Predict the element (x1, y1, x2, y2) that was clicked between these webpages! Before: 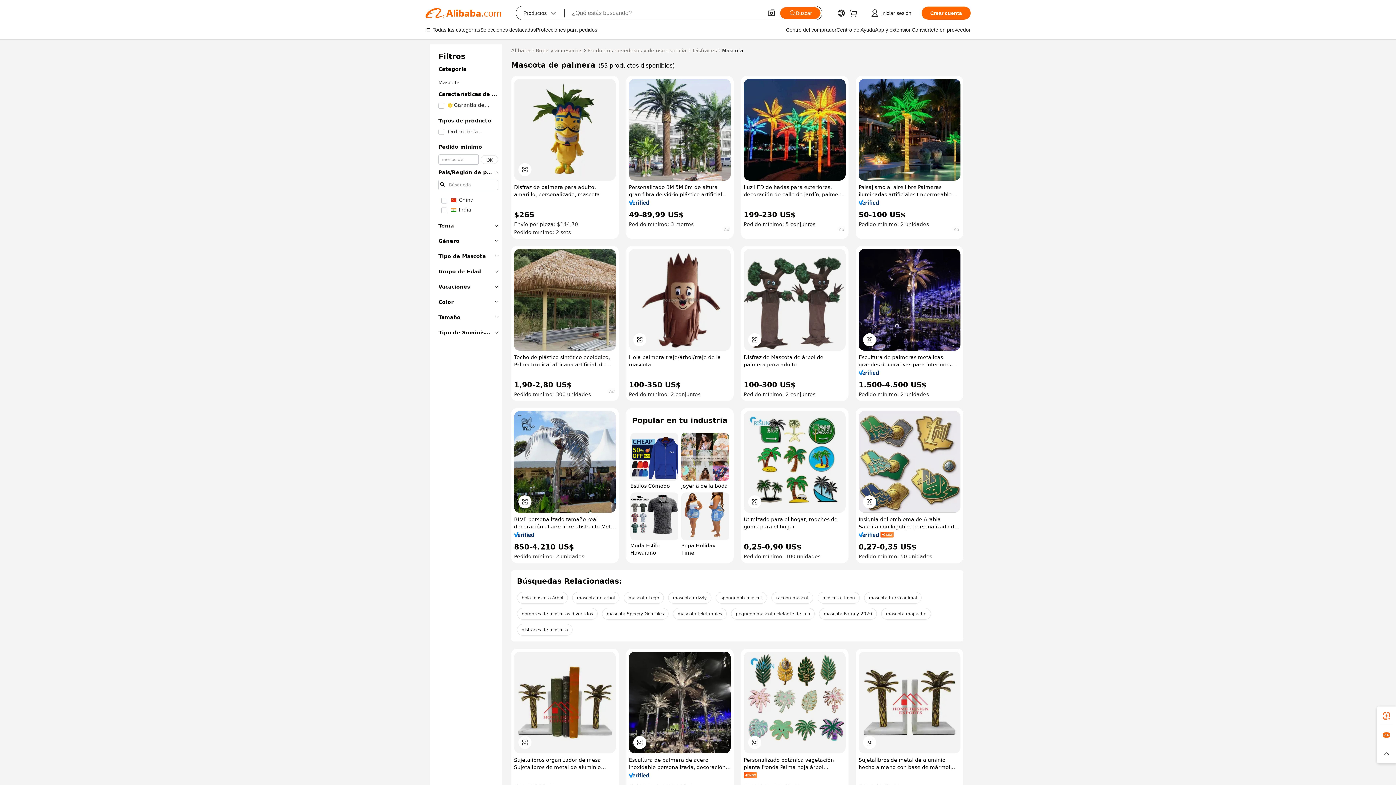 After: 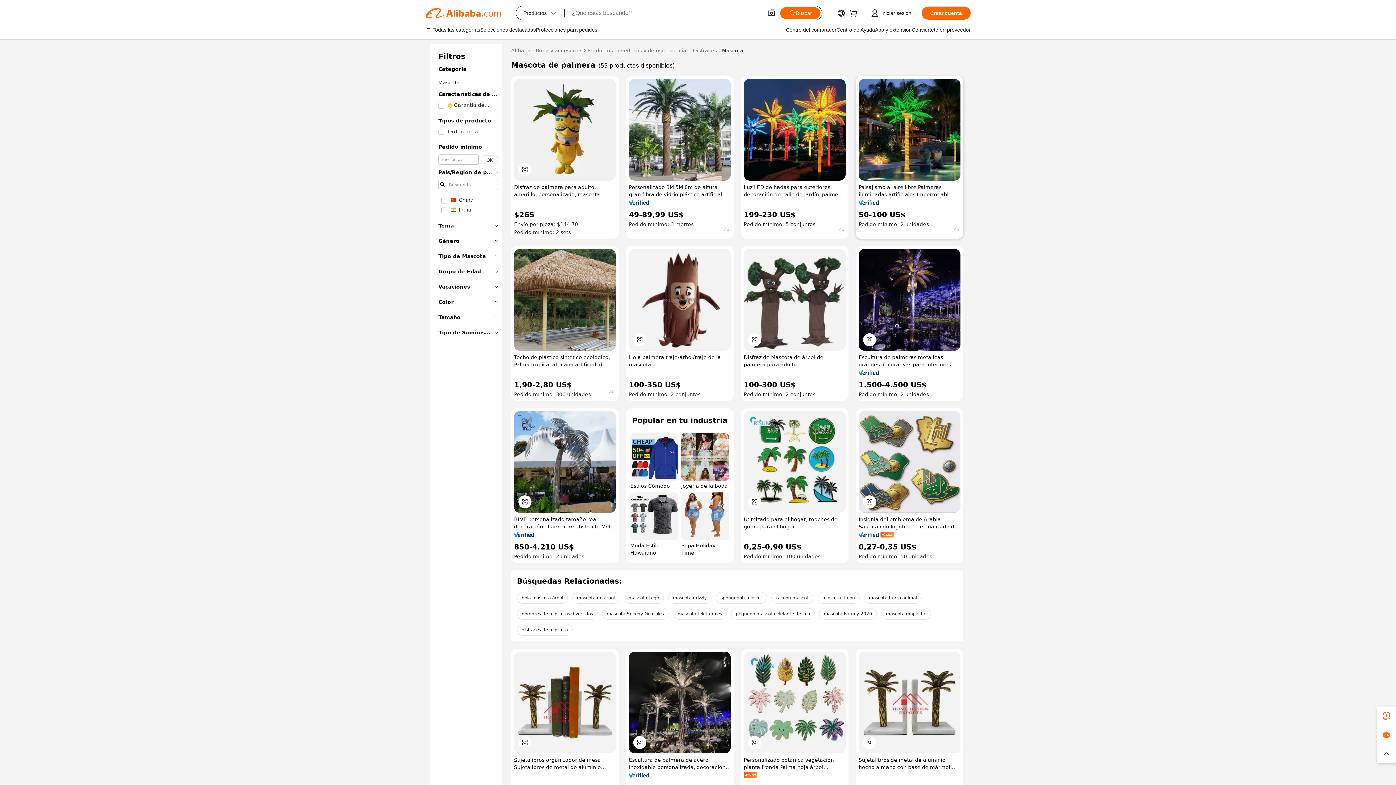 Action: bbox: (858, 200, 879, 205)